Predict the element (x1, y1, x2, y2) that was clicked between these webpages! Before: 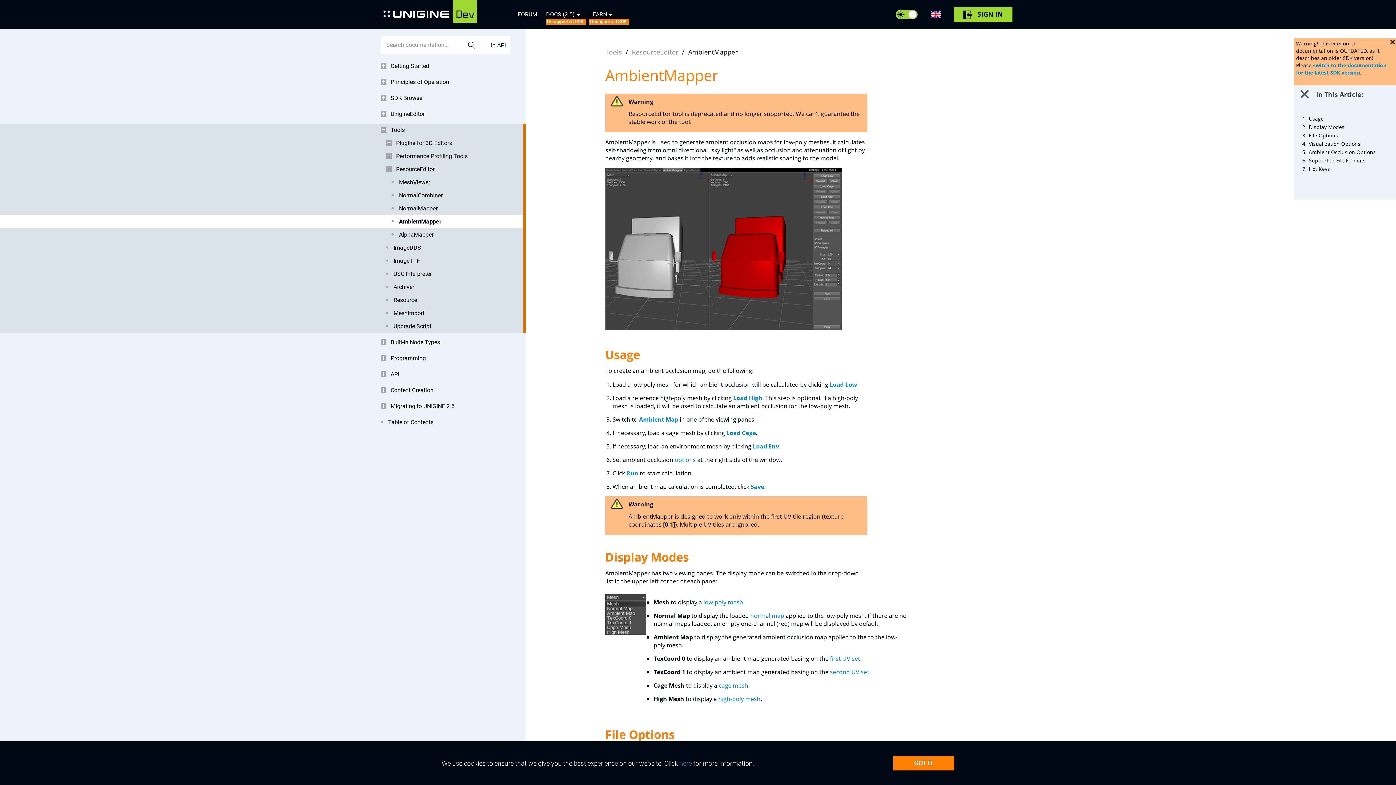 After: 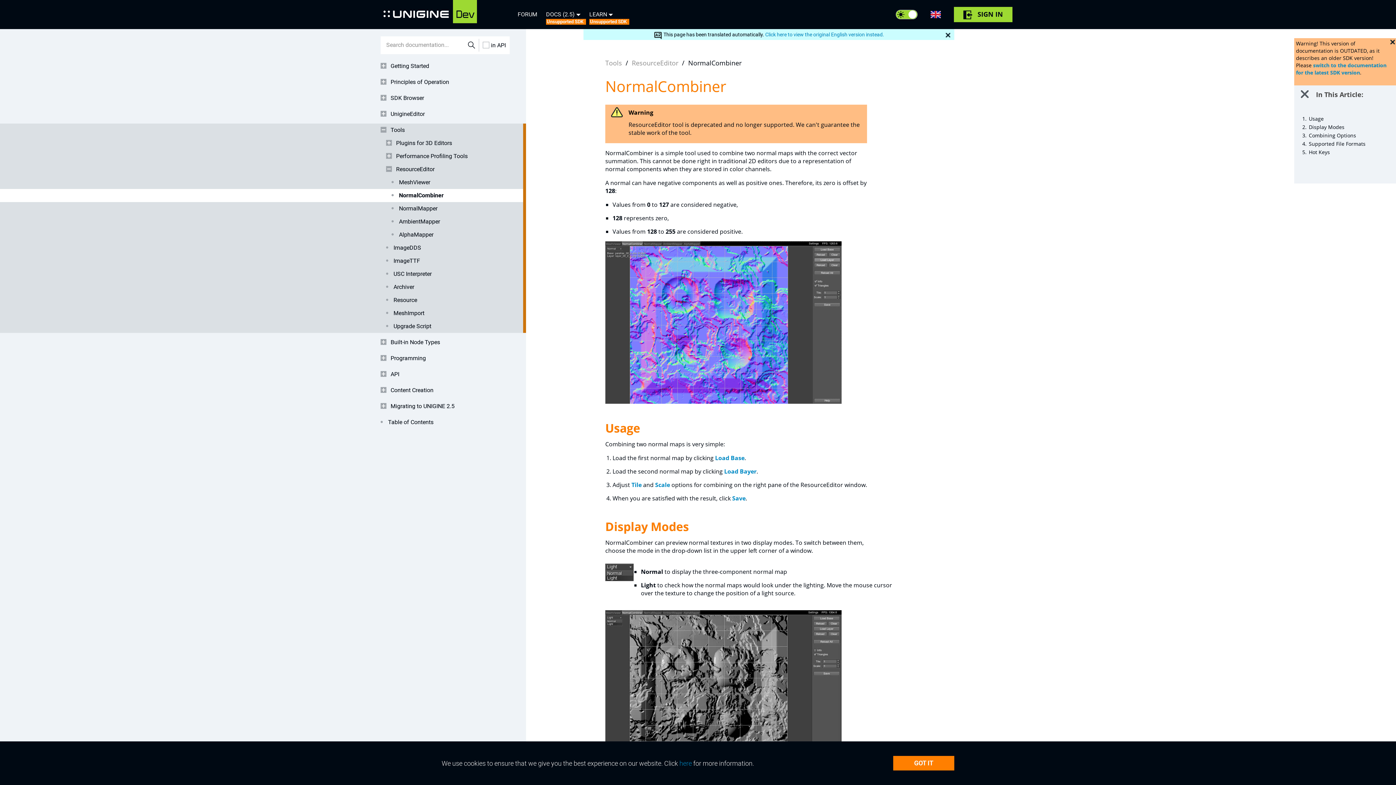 Action: label: NormalCombiner bbox: (391, 189, 509, 202)